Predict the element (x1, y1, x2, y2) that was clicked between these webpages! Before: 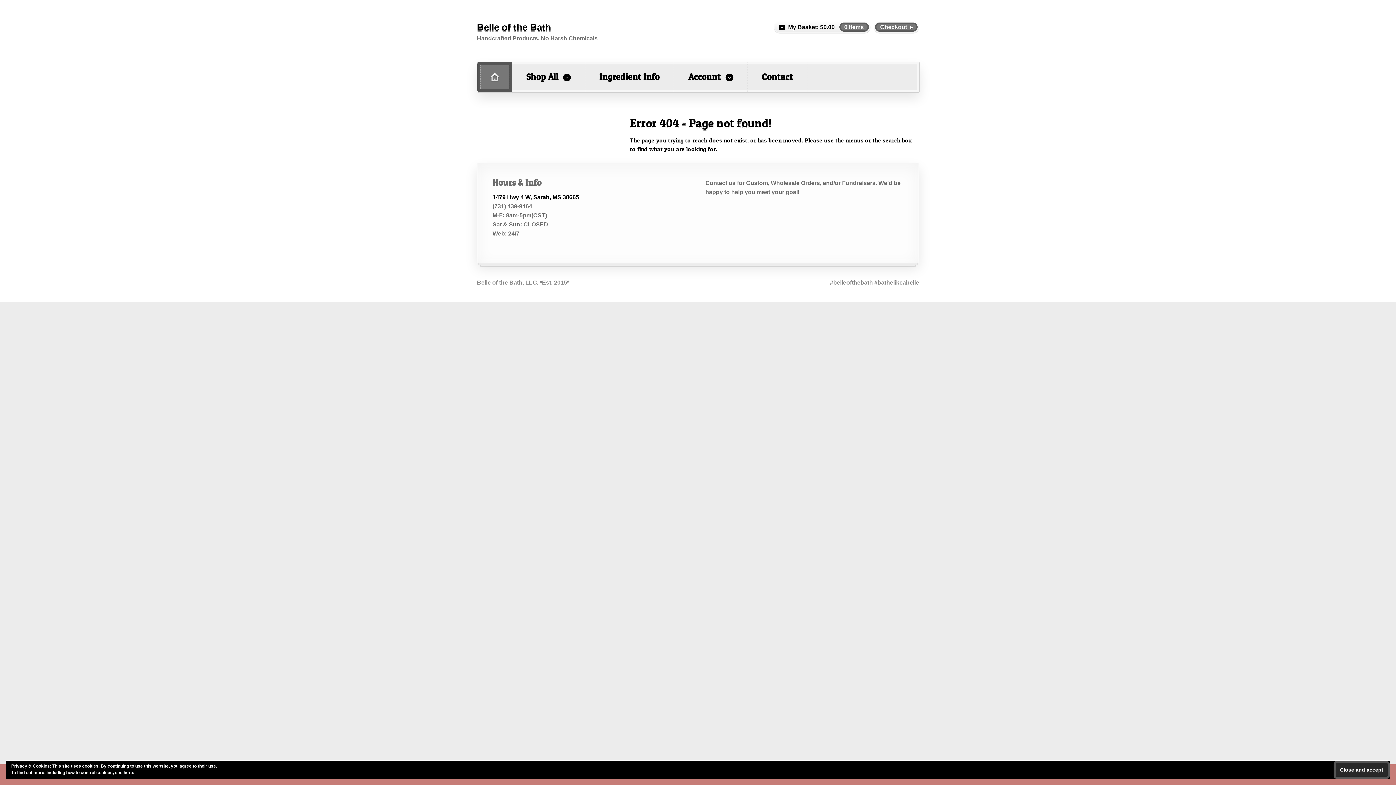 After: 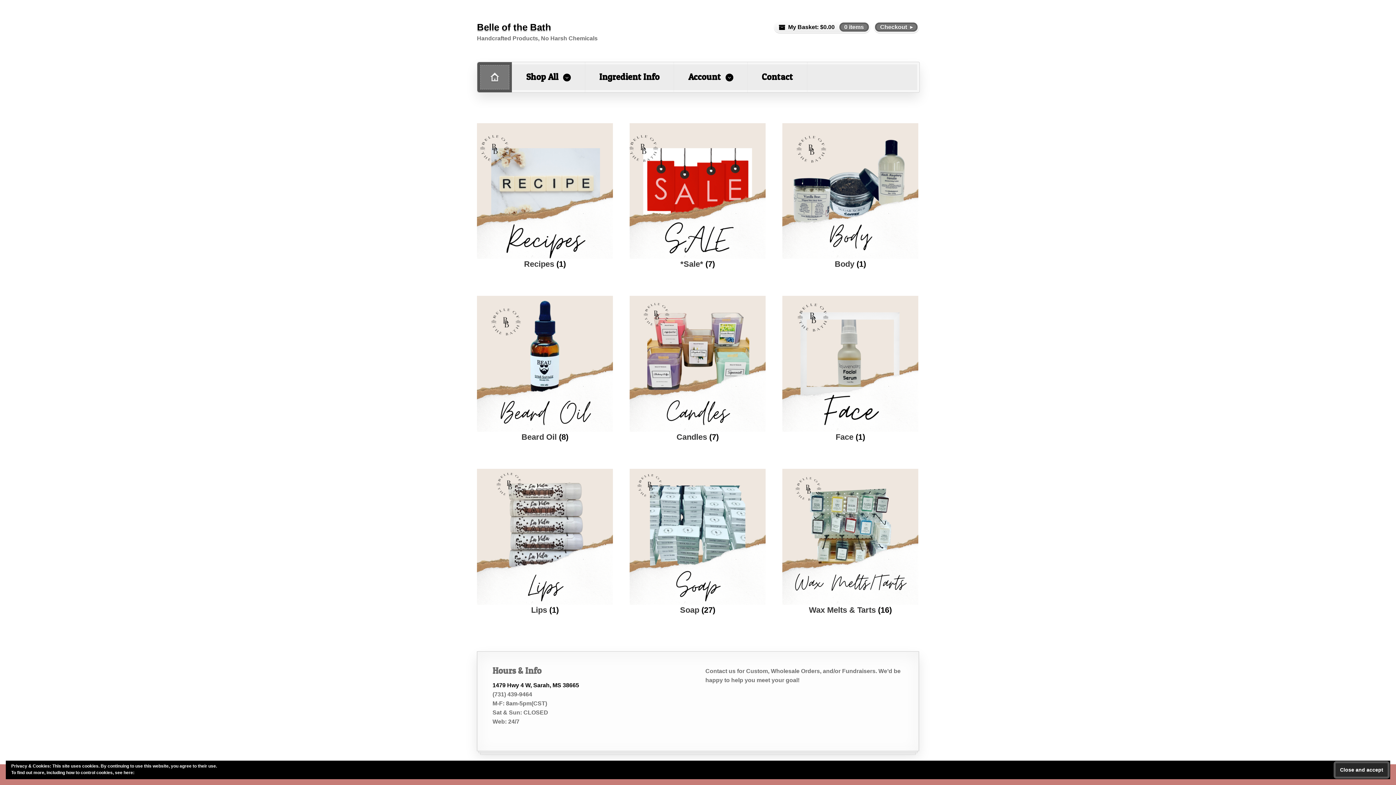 Action: bbox: (512, 62, 584, 92) label: Shop All